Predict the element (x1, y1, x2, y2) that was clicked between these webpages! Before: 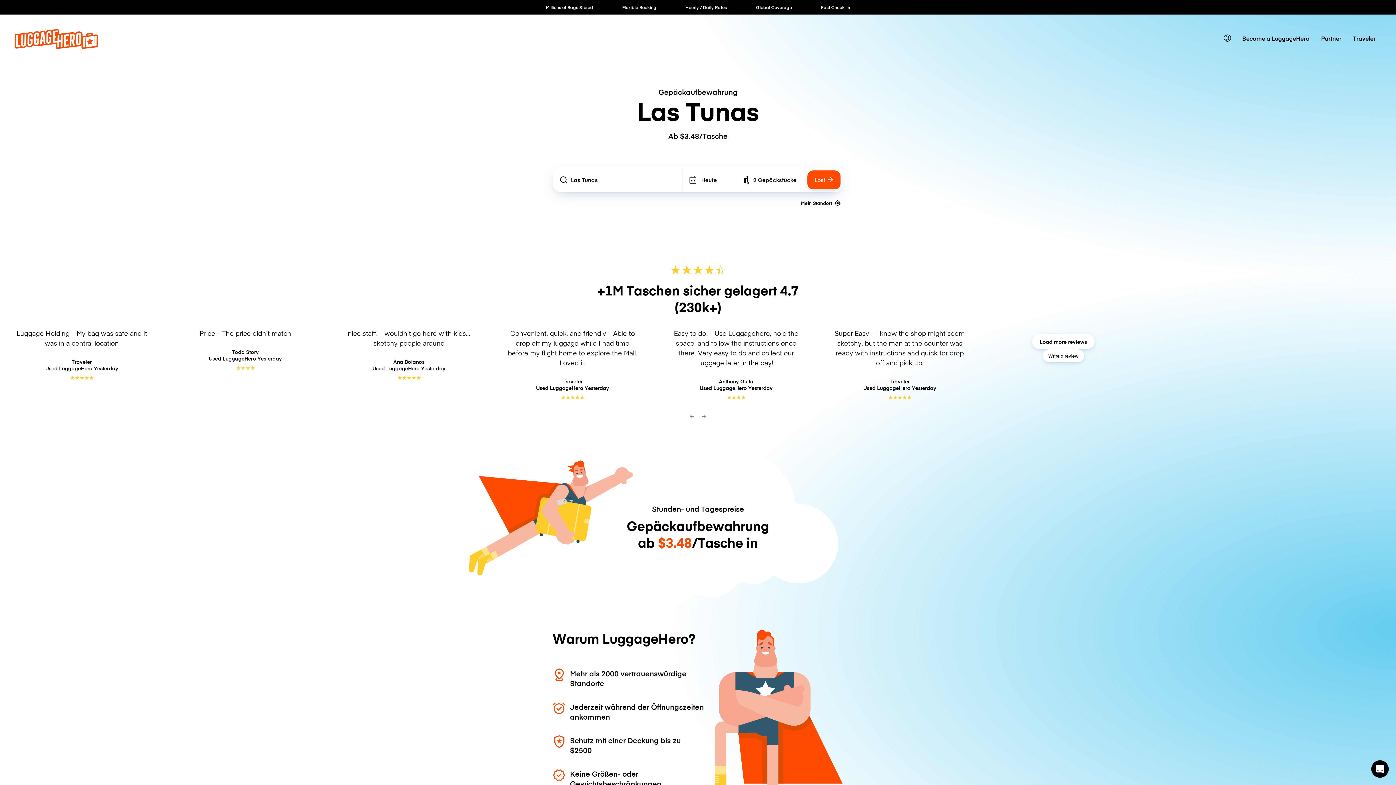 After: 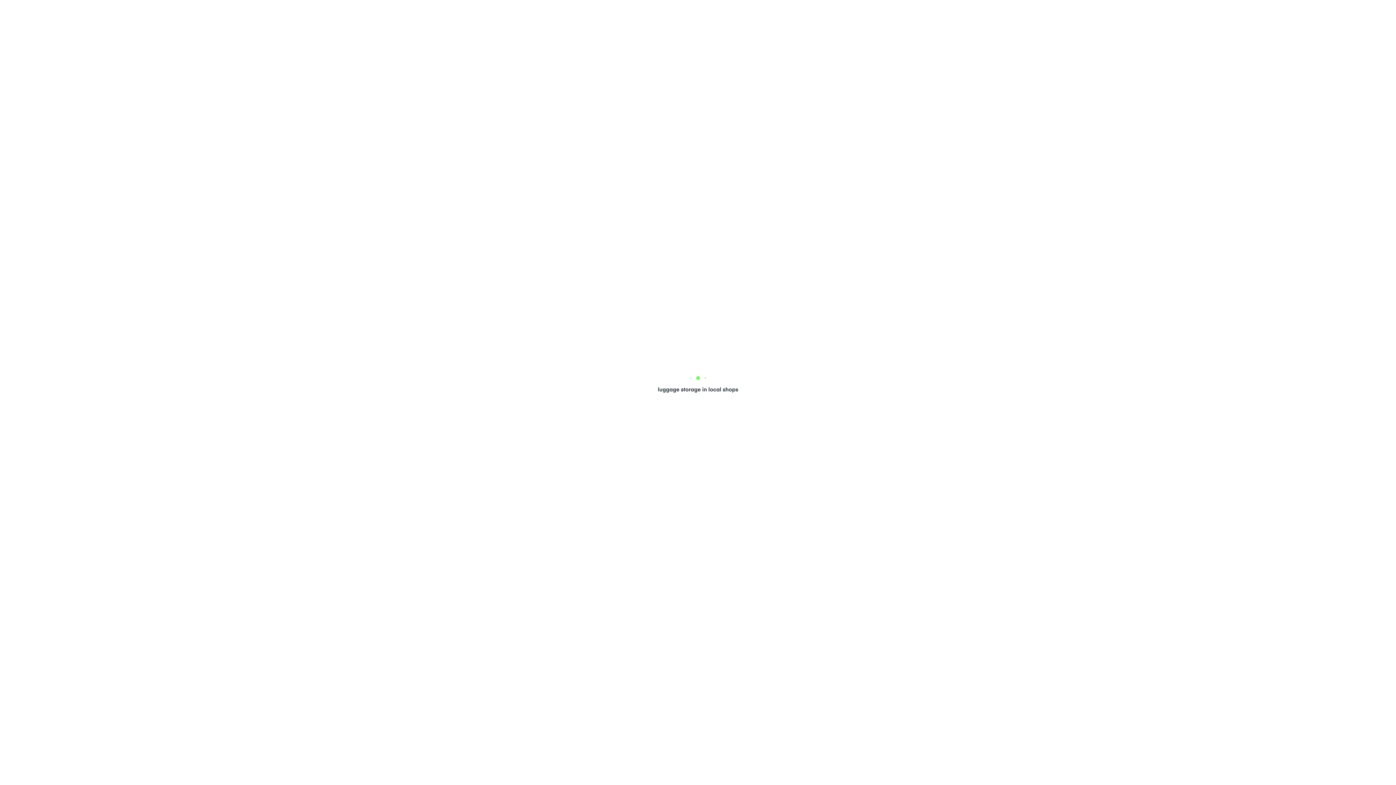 Action: bbox: (1236, 29, 1315, 46) label: Become a LuggageHero